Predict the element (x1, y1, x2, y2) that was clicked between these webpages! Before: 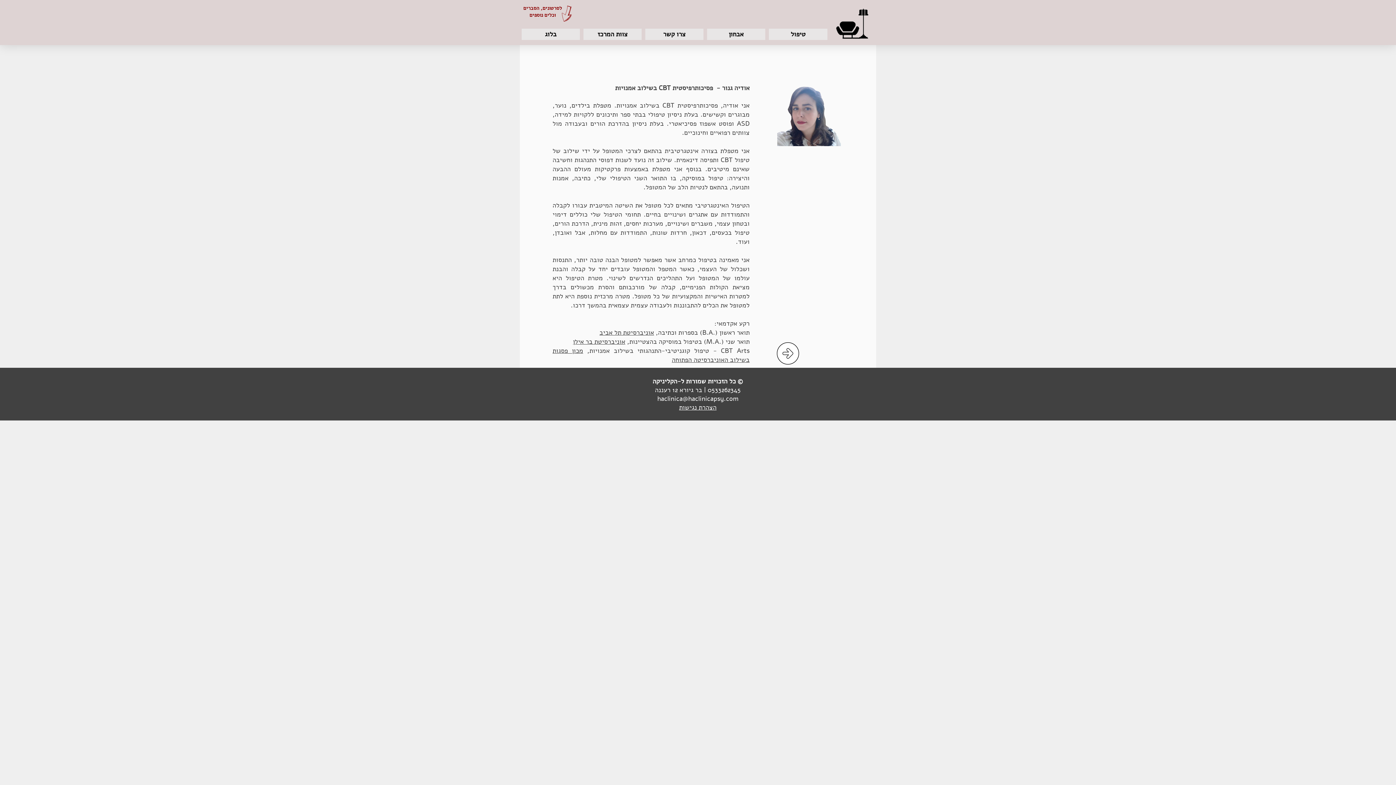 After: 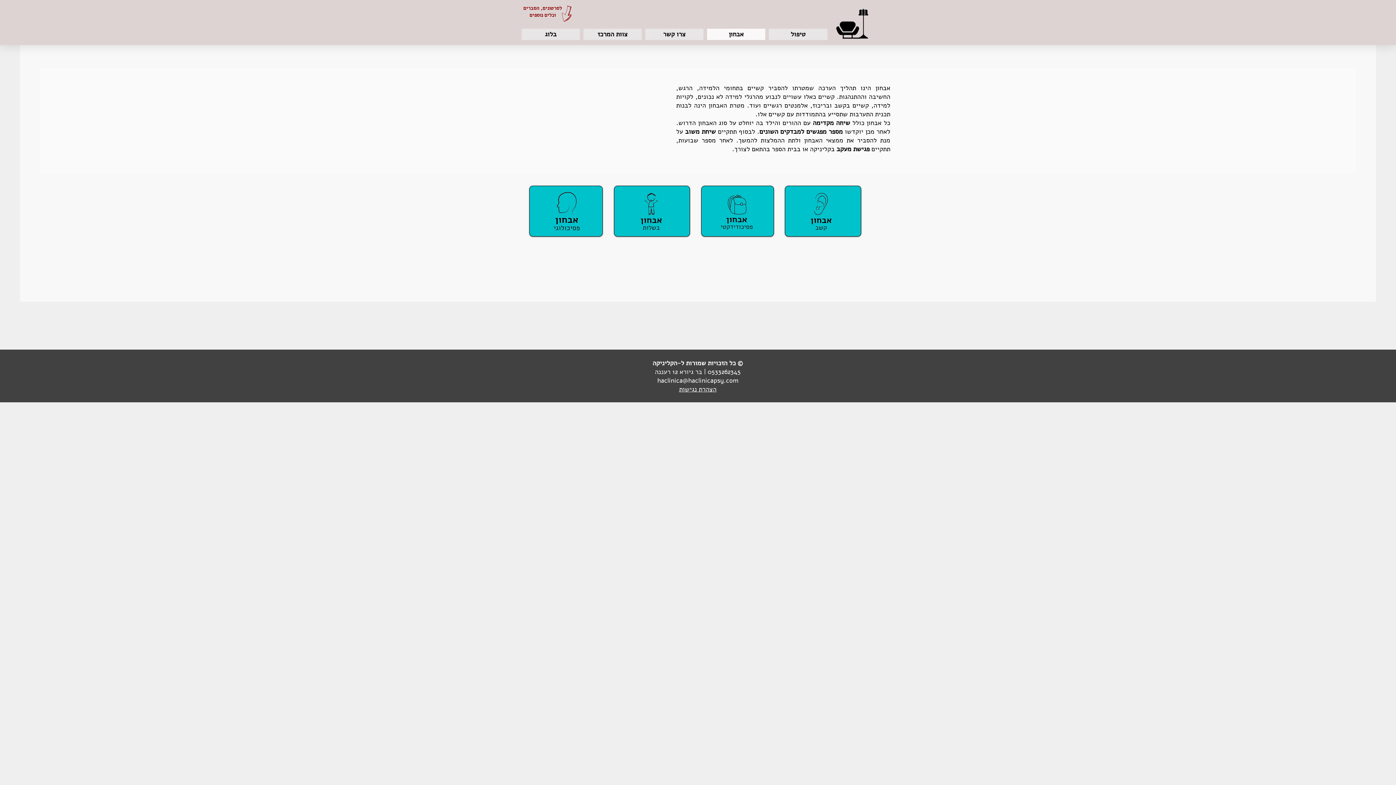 Action: bbox: (707, 28, 765, 40) label: אבחון